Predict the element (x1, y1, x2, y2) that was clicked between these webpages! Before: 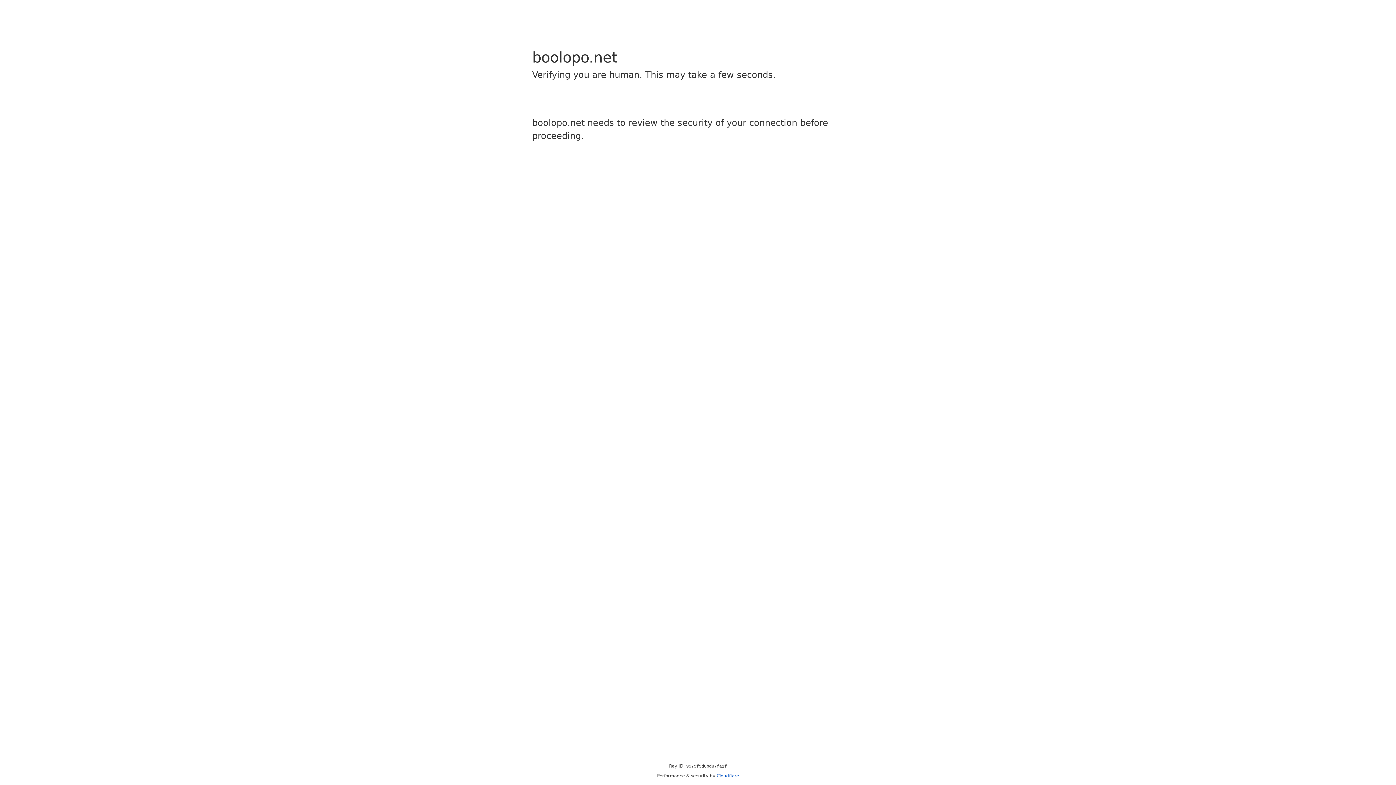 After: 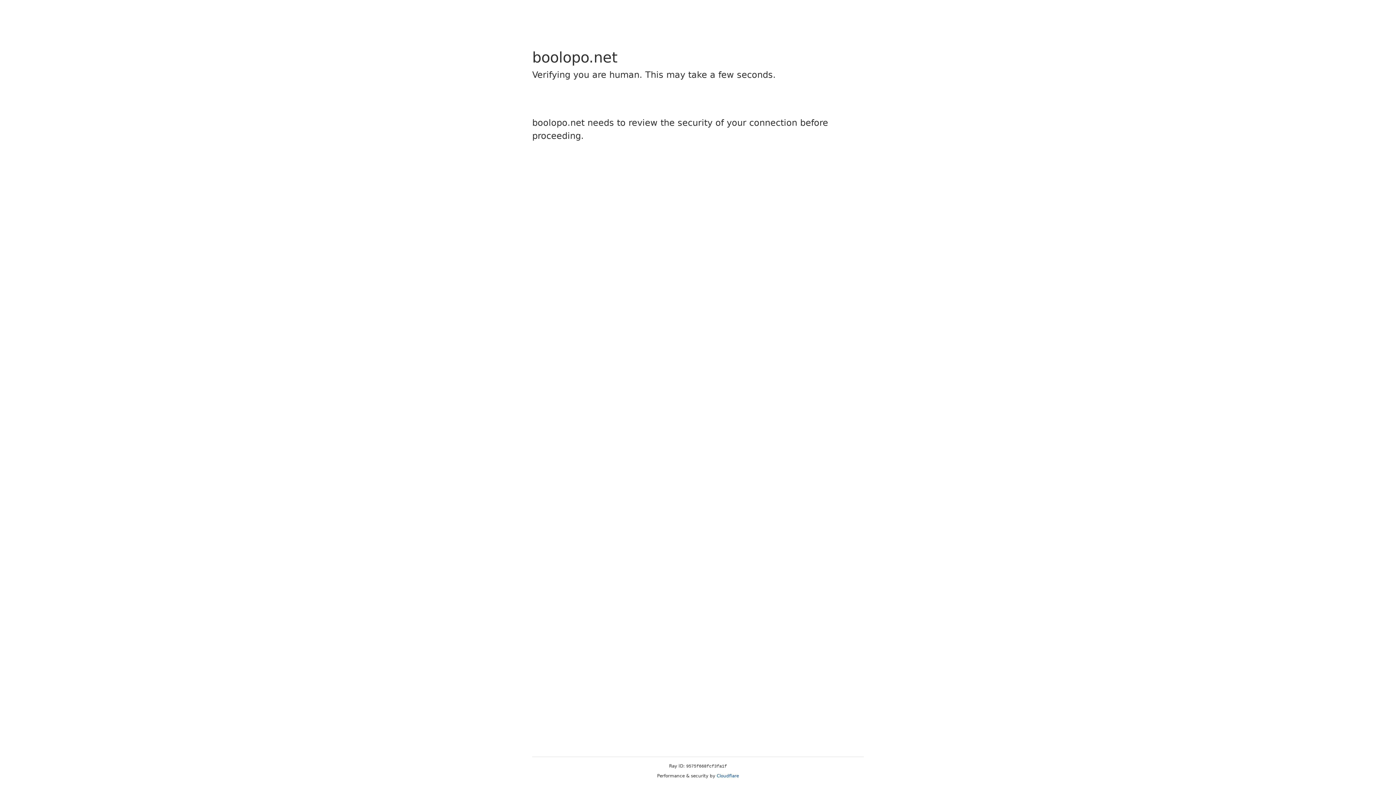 Action: bbox: (716, 773, 739, 778) label: Cloudflare